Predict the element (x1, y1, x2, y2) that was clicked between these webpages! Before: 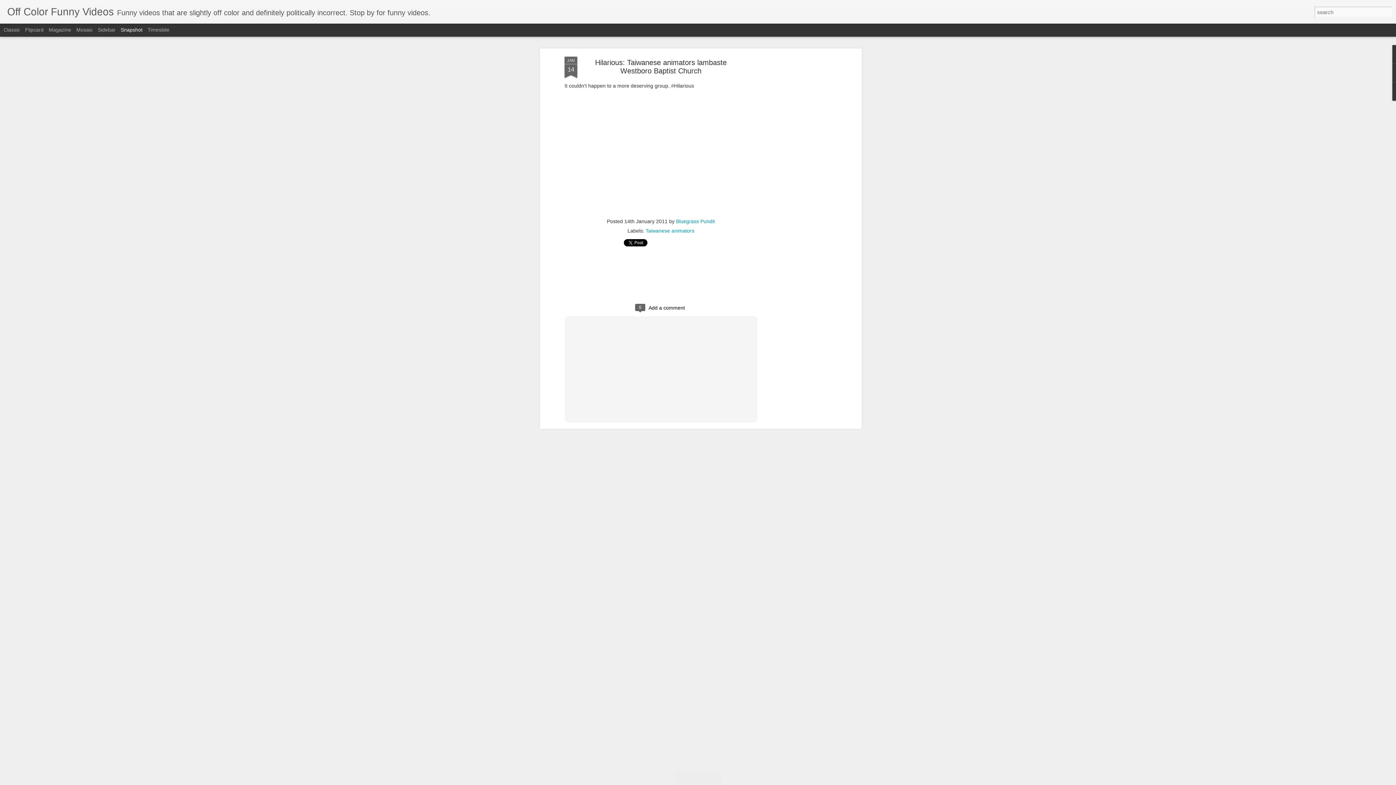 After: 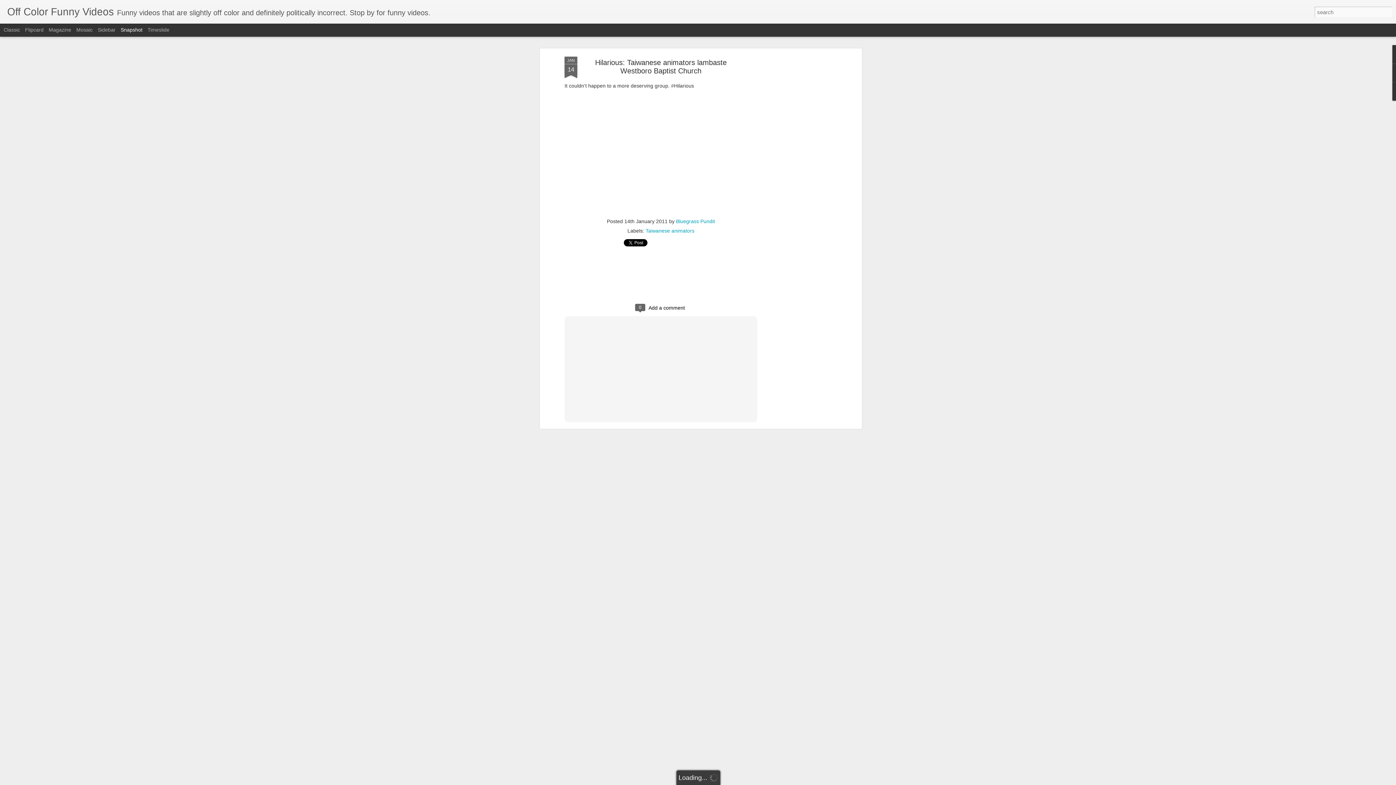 Action: bbox: (564, 56, 577, 78) label: JAN
14